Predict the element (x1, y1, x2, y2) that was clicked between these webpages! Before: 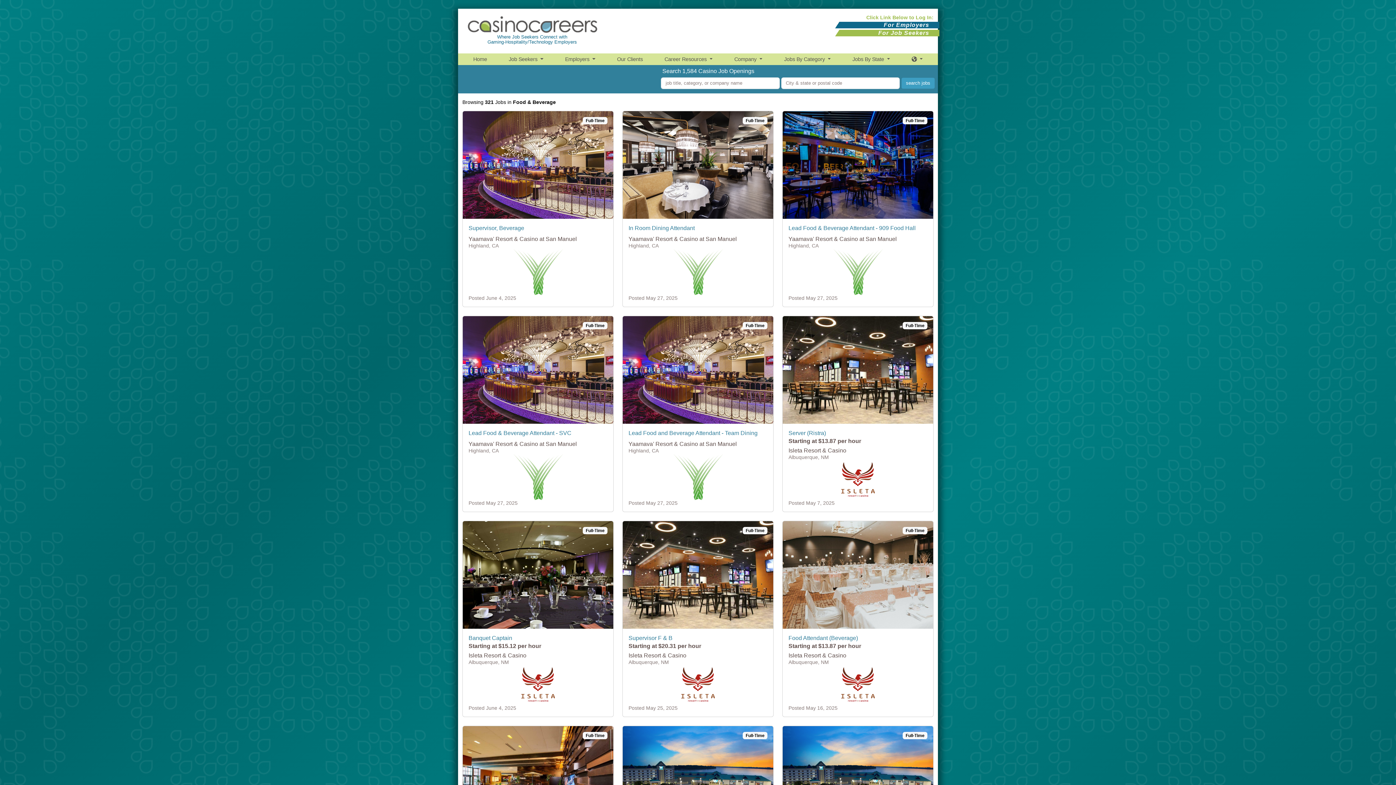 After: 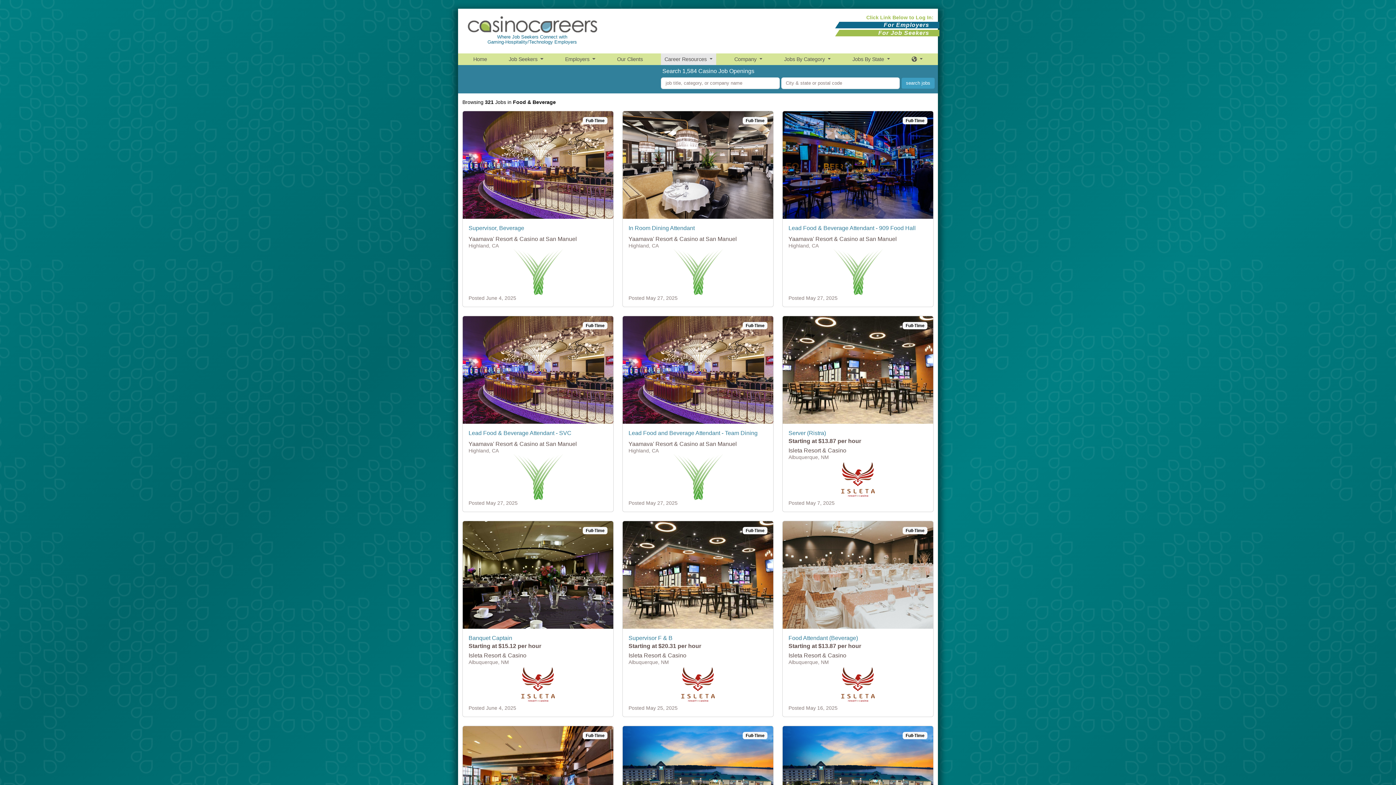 Action: bbox: (664, 56, 712, 62) label: Career Resources 